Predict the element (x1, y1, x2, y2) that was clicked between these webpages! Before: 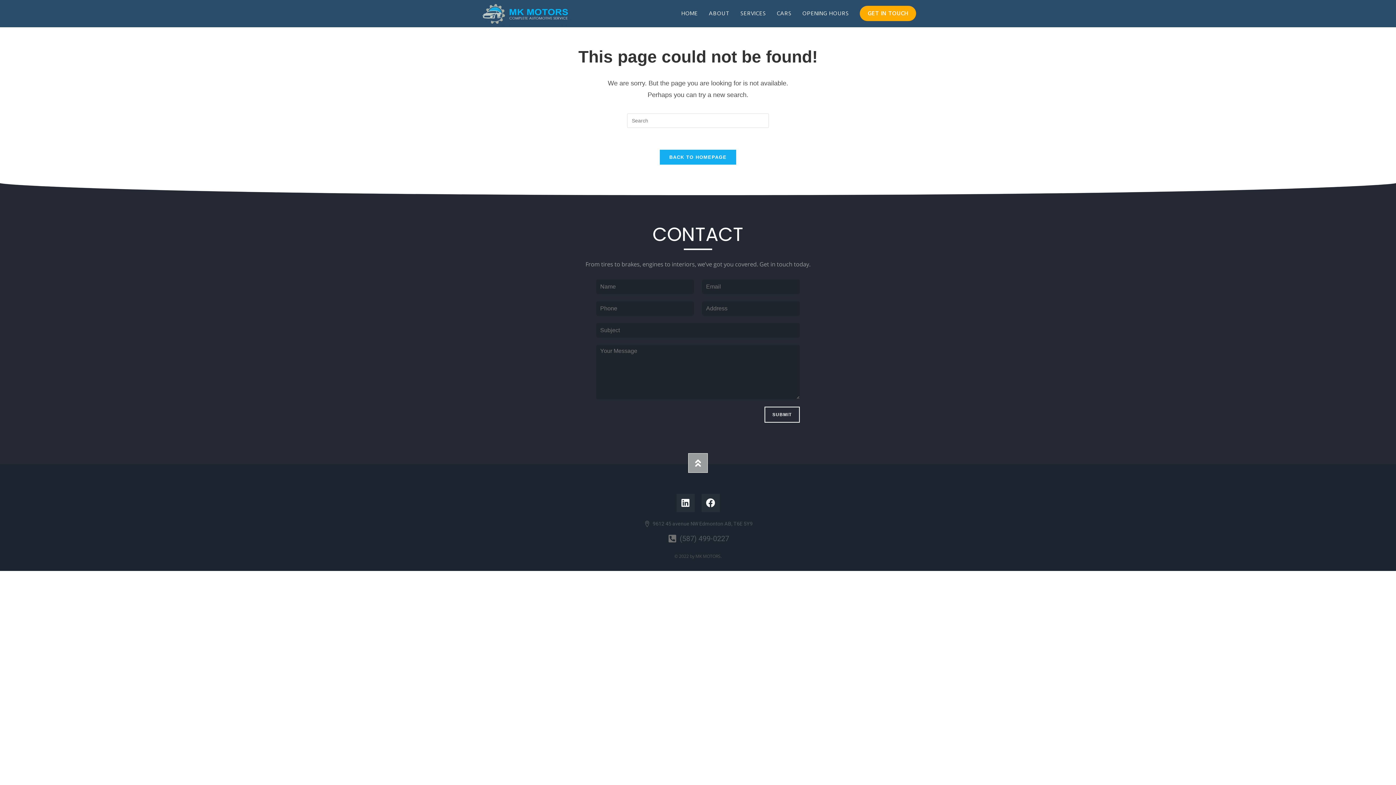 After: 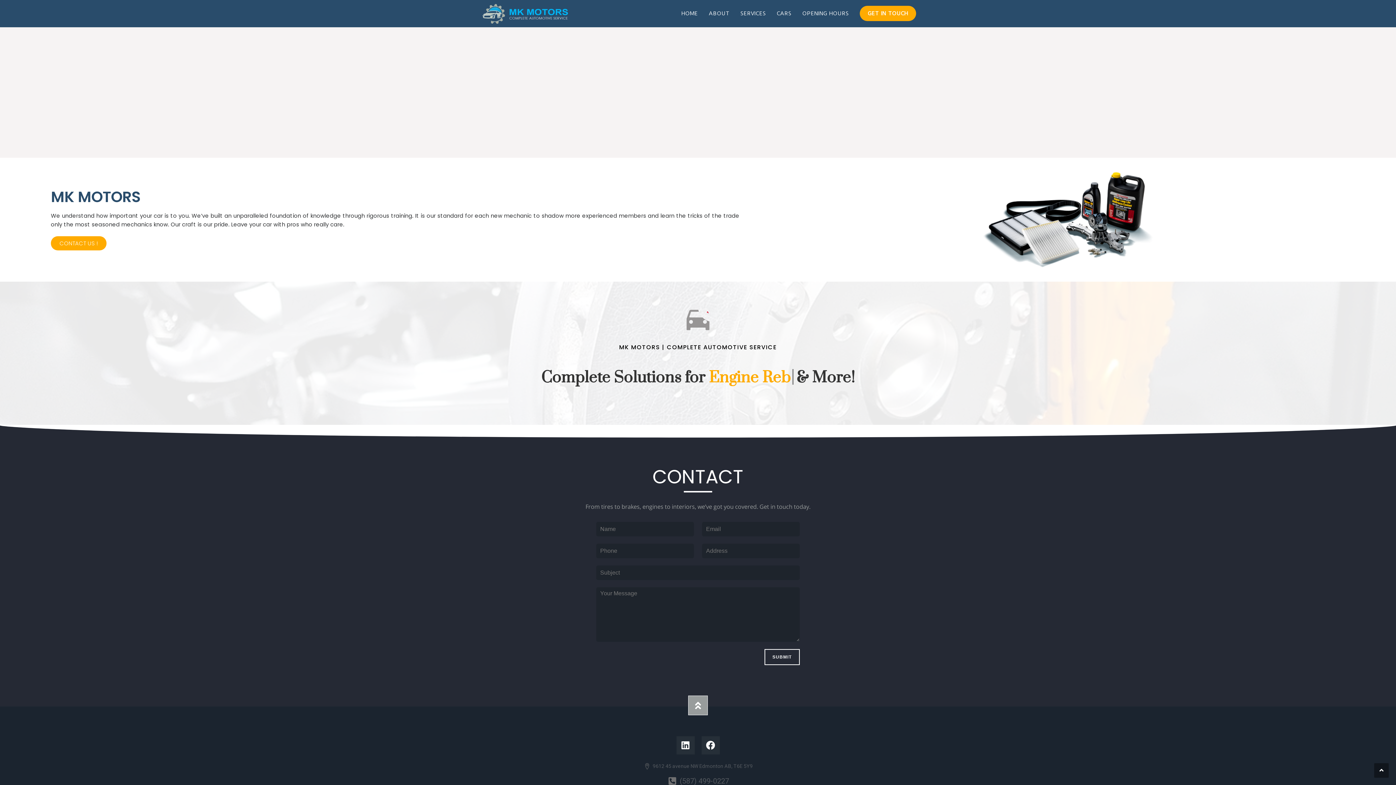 Action: label: GET IN TOUCH bbox: (854, 0, 921, 26)